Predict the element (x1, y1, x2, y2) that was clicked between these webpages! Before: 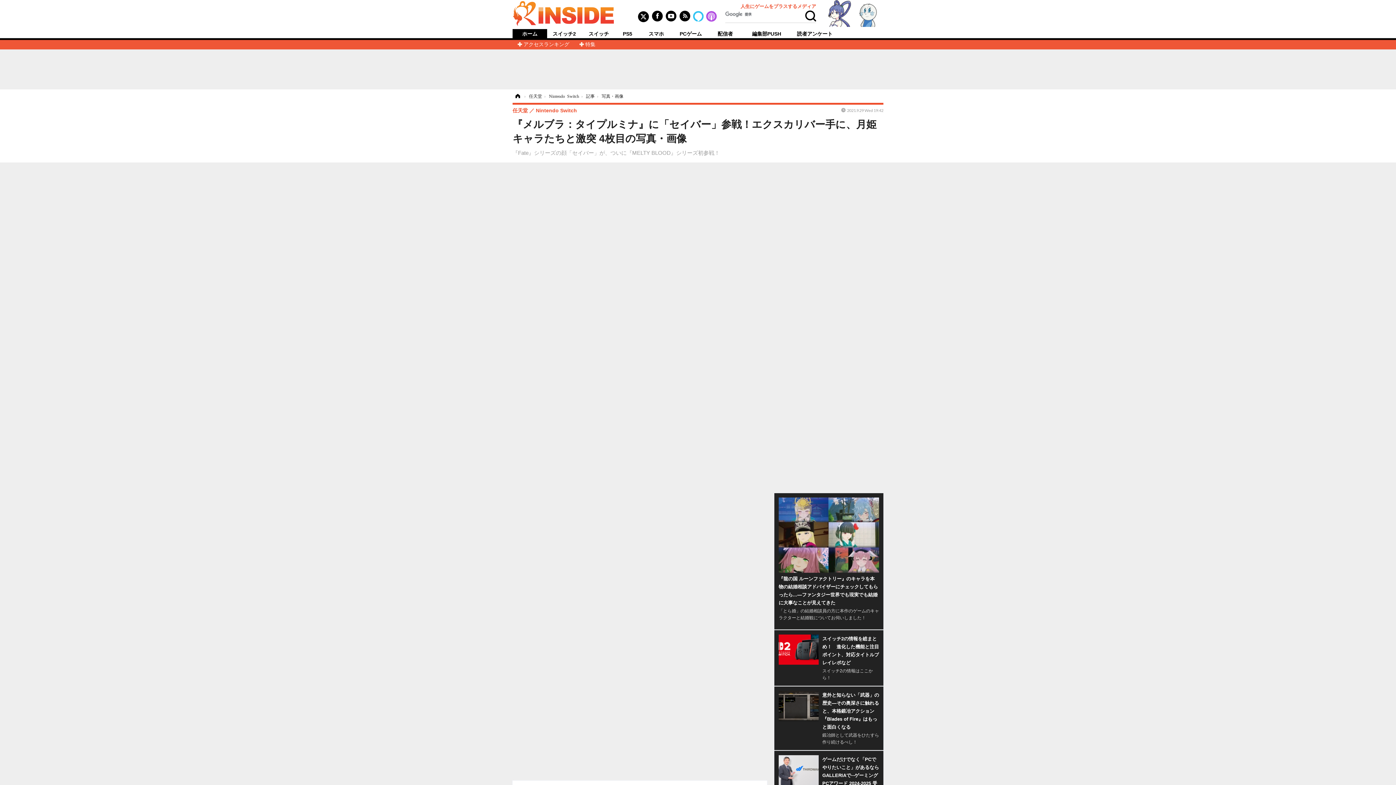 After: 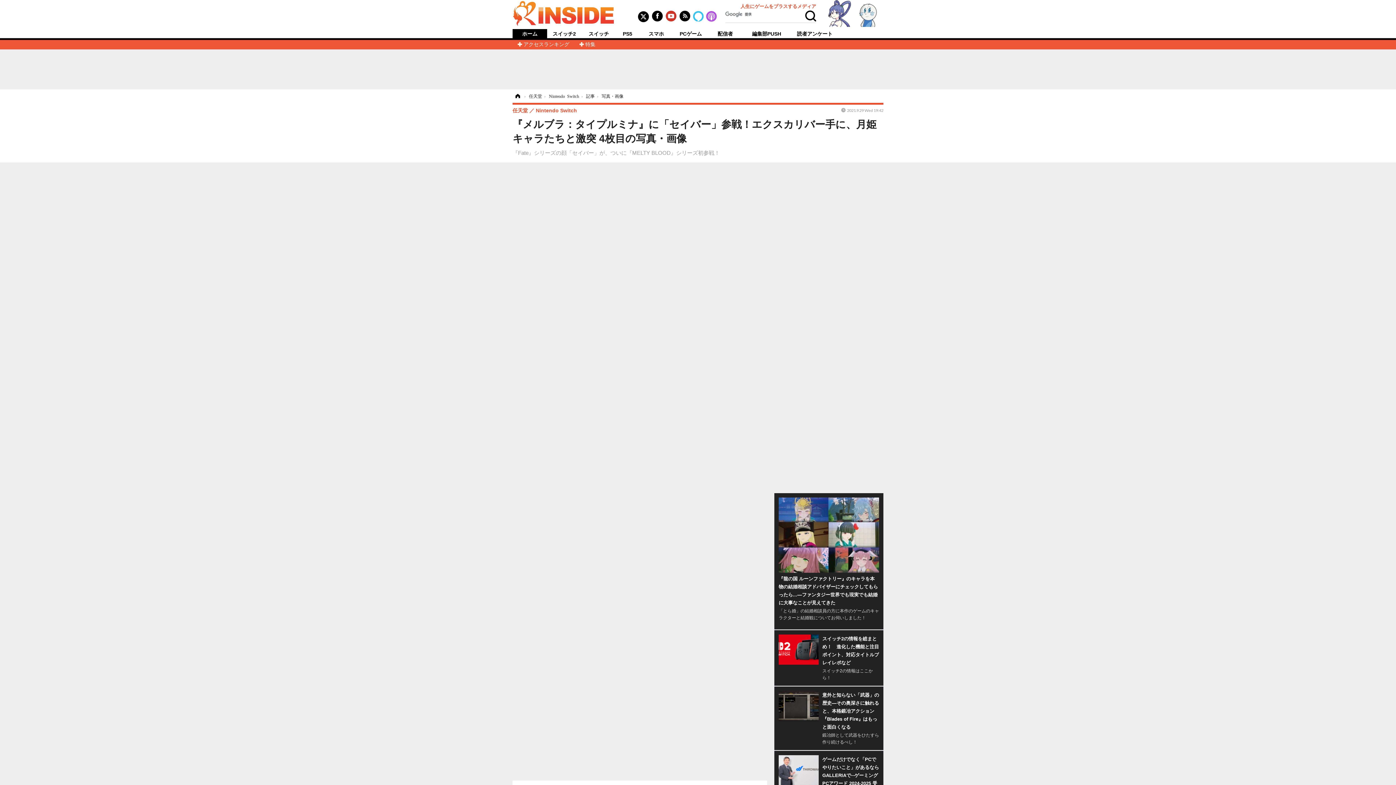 Action: bbox: (664, 14, 677, 18)